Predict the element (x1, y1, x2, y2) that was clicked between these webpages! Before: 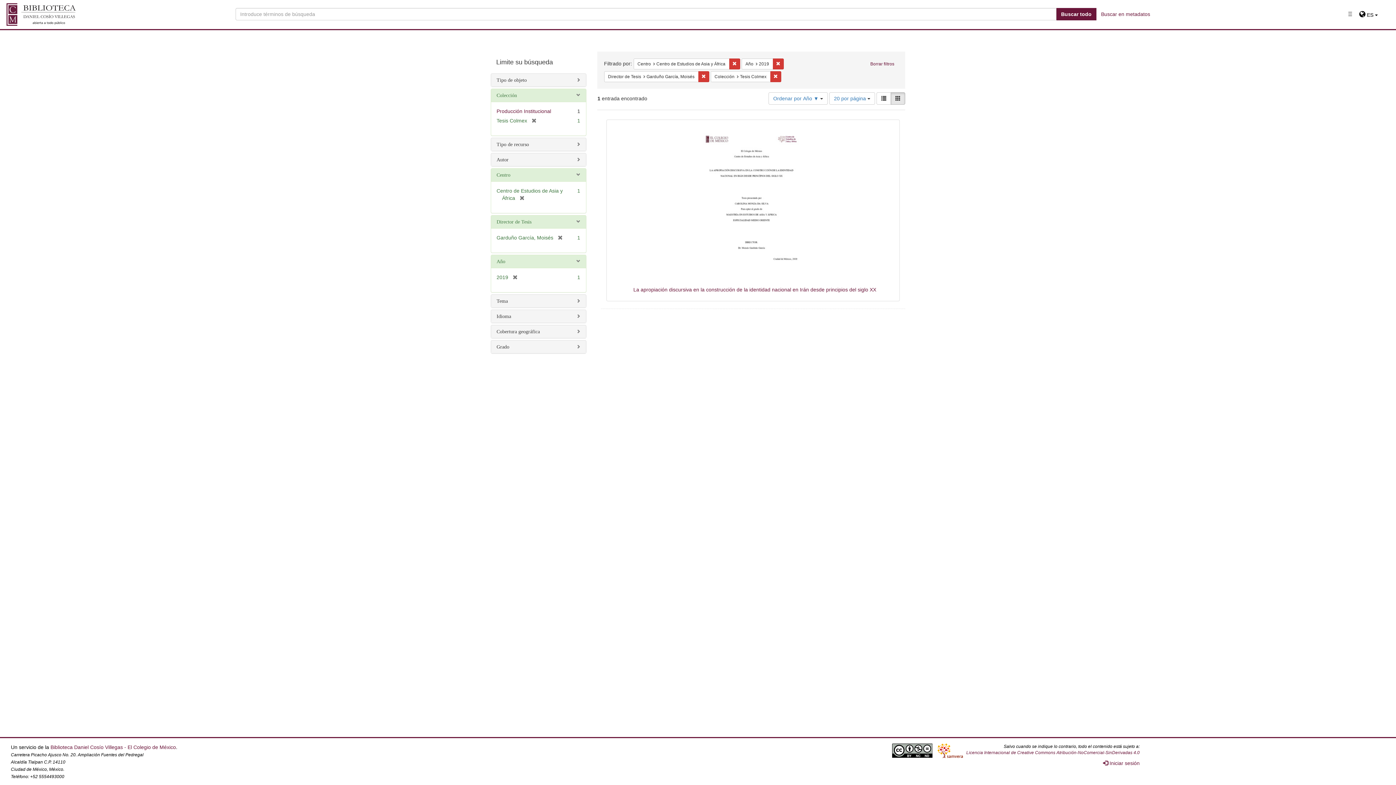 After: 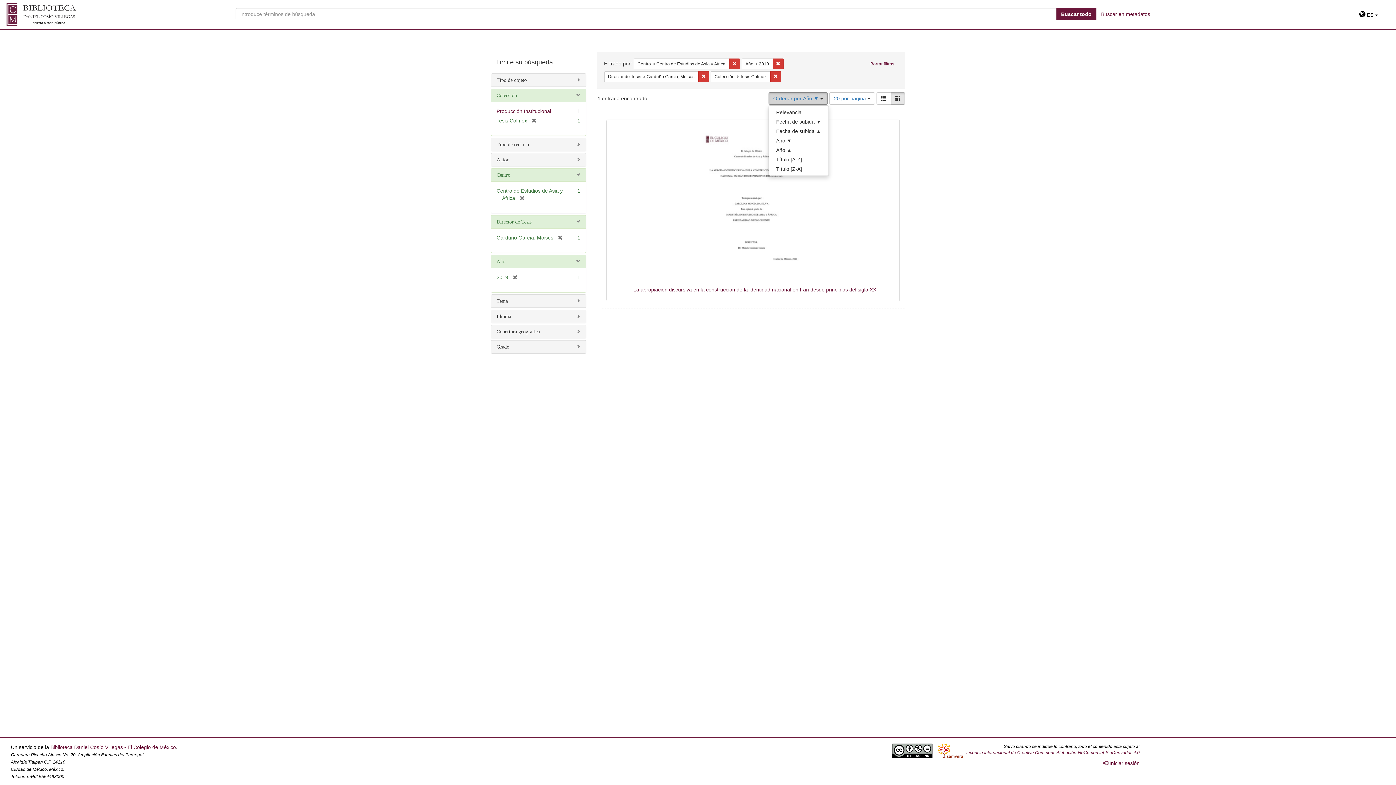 Action: bbox: (768, 92, 828, 104) label: Ordenar por Año ▼ 